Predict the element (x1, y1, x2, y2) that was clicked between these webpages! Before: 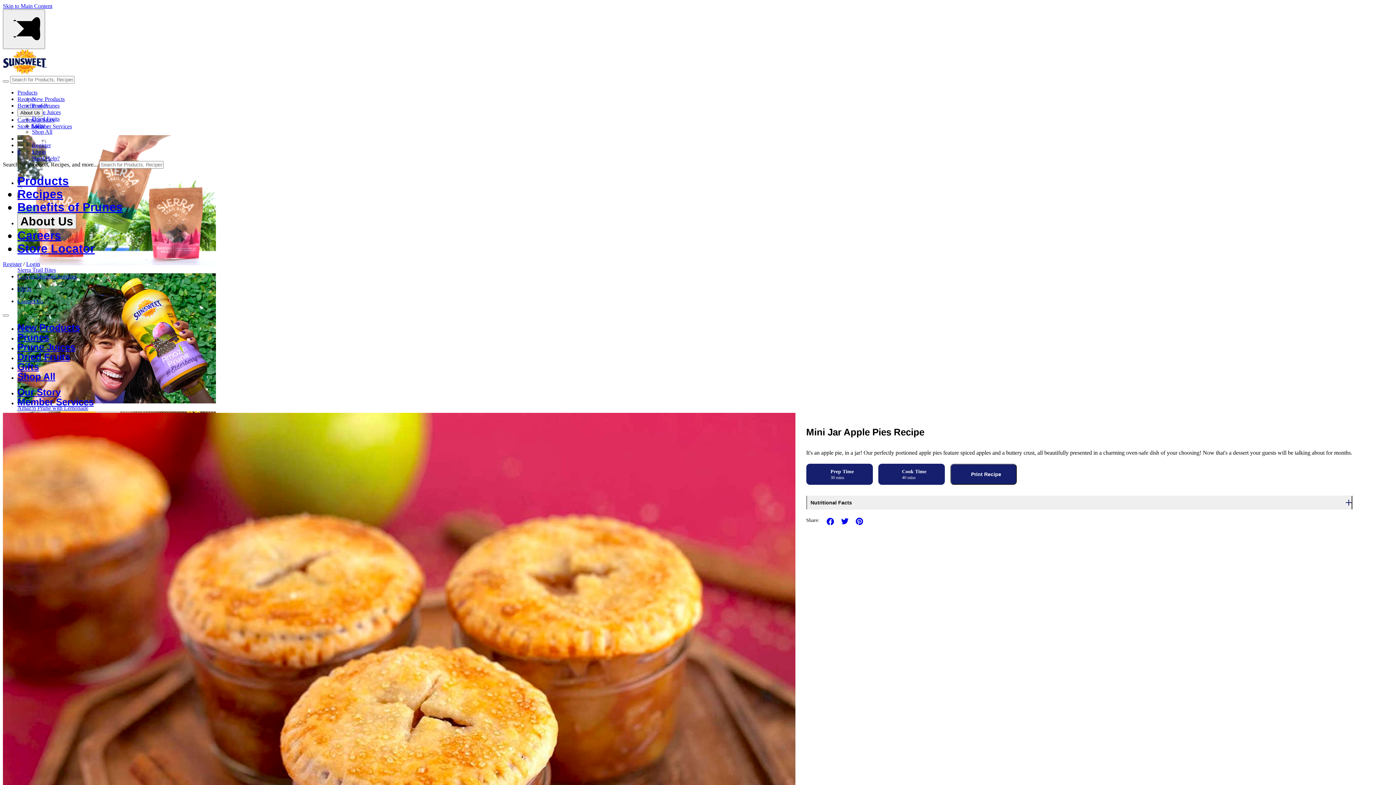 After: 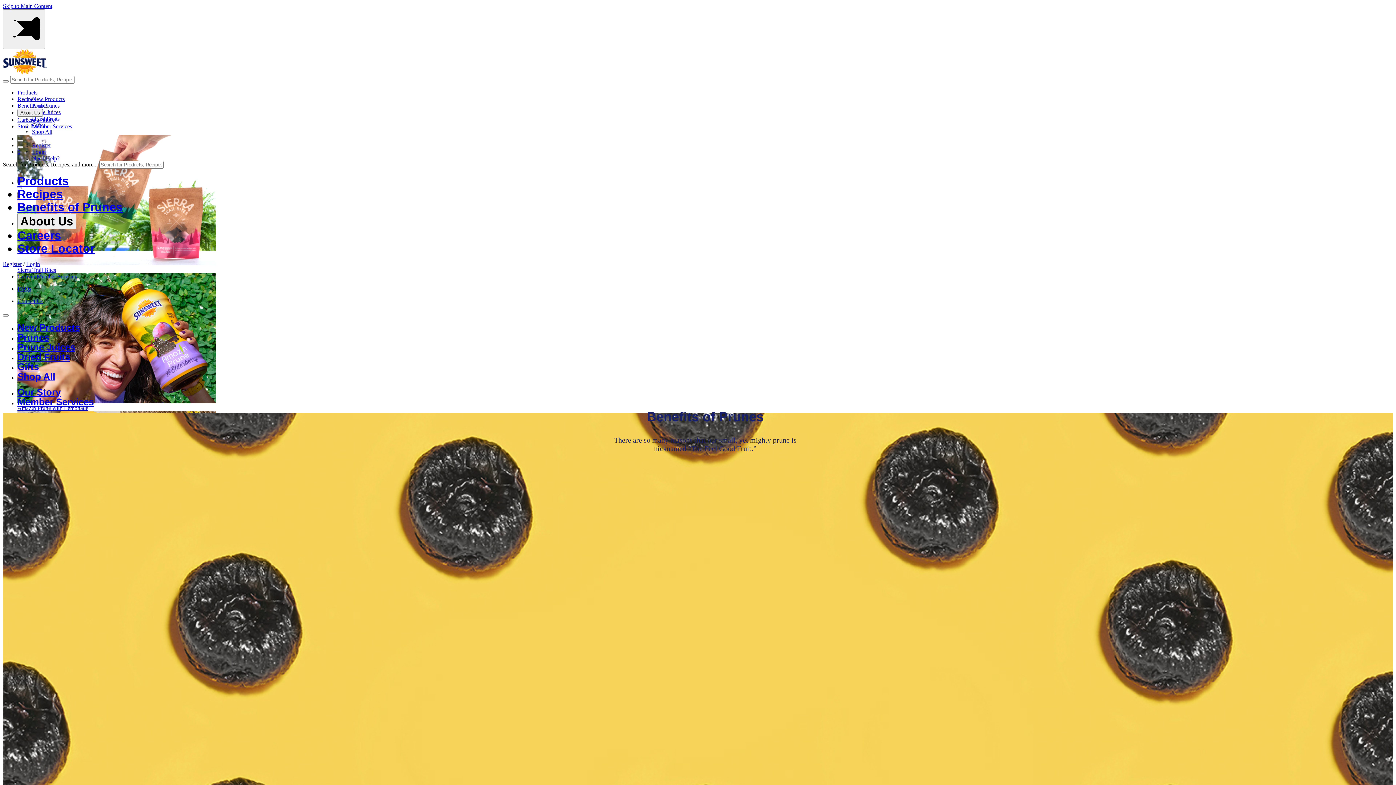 Action: label: Benefits of Prunes bbox: (17, 200, 122, 213)